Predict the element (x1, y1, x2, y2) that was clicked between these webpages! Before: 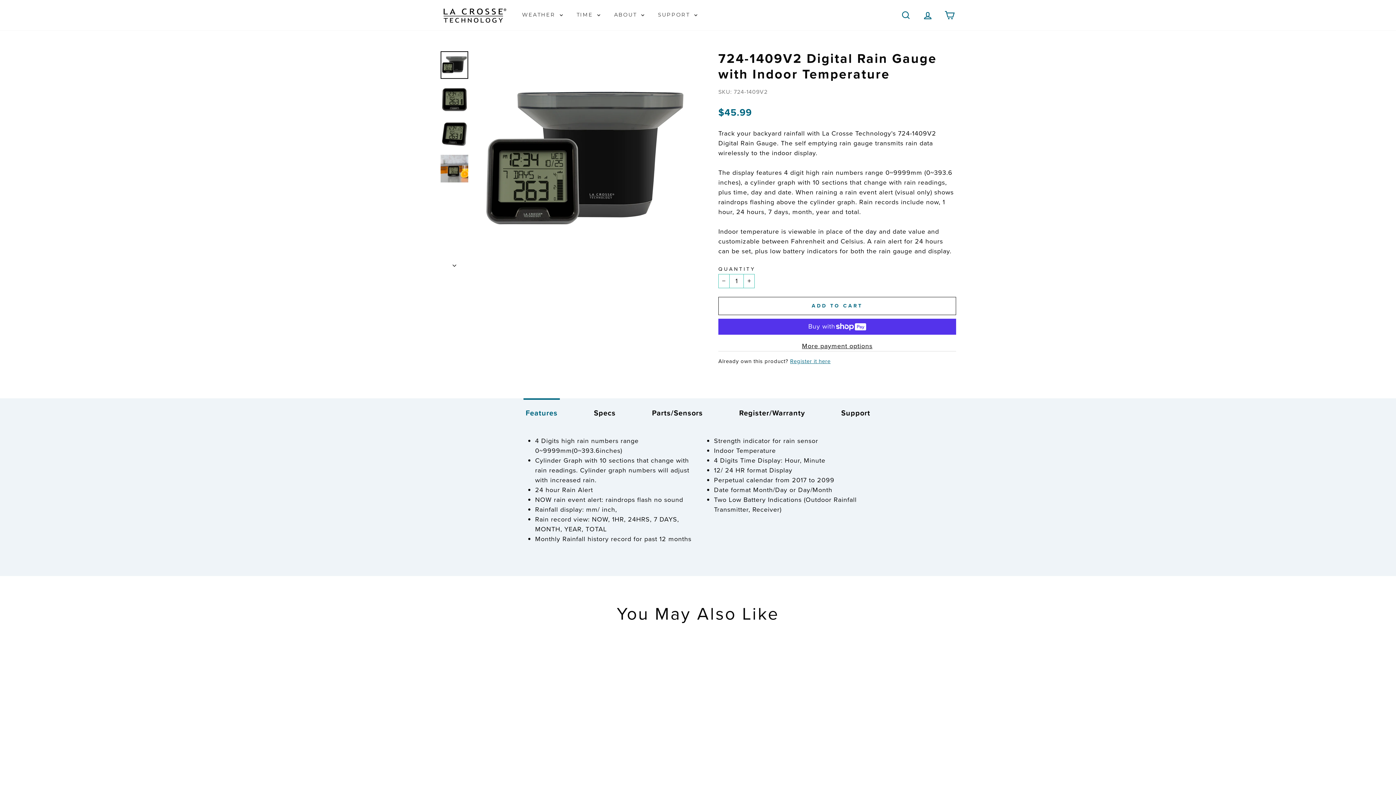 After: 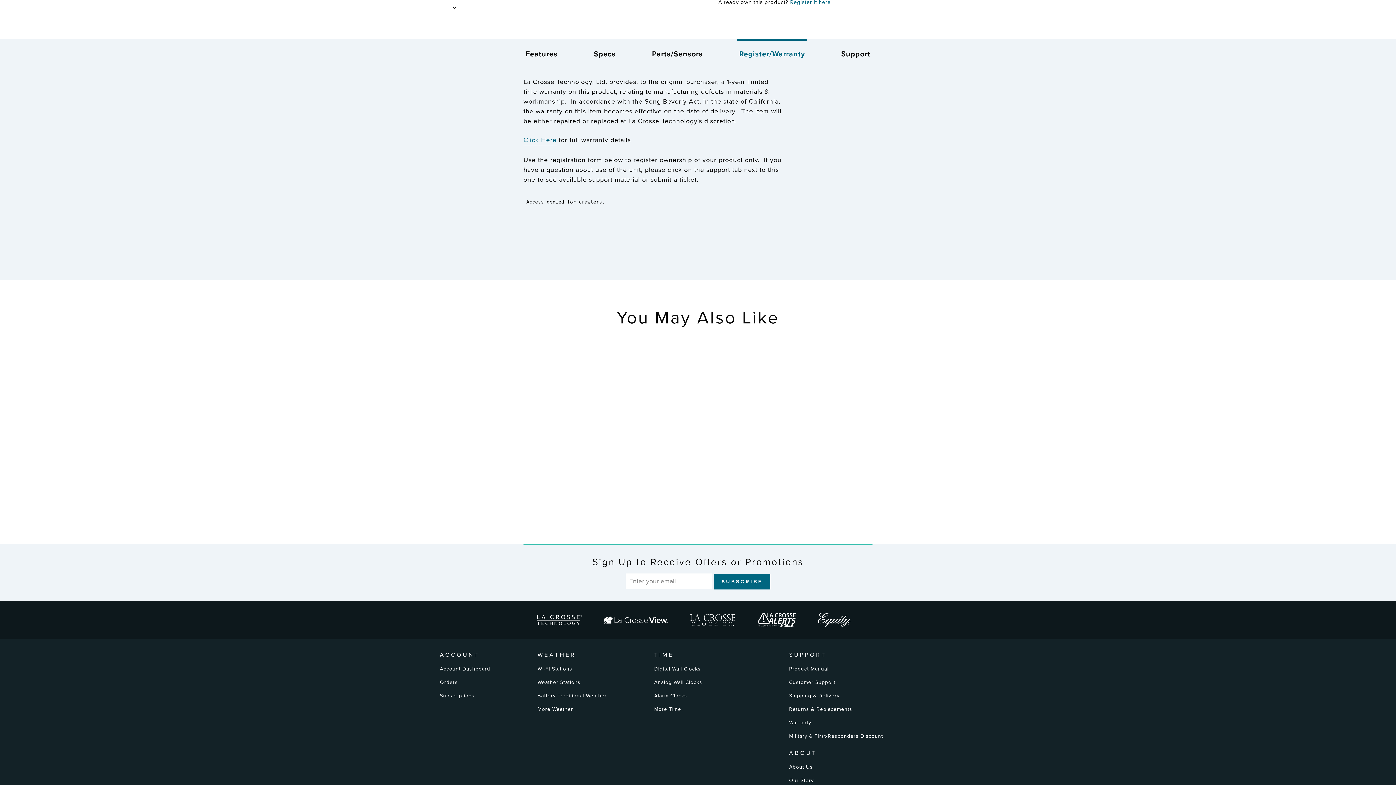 Action: label: Register it here bbox: (790, 357, 830, 365)